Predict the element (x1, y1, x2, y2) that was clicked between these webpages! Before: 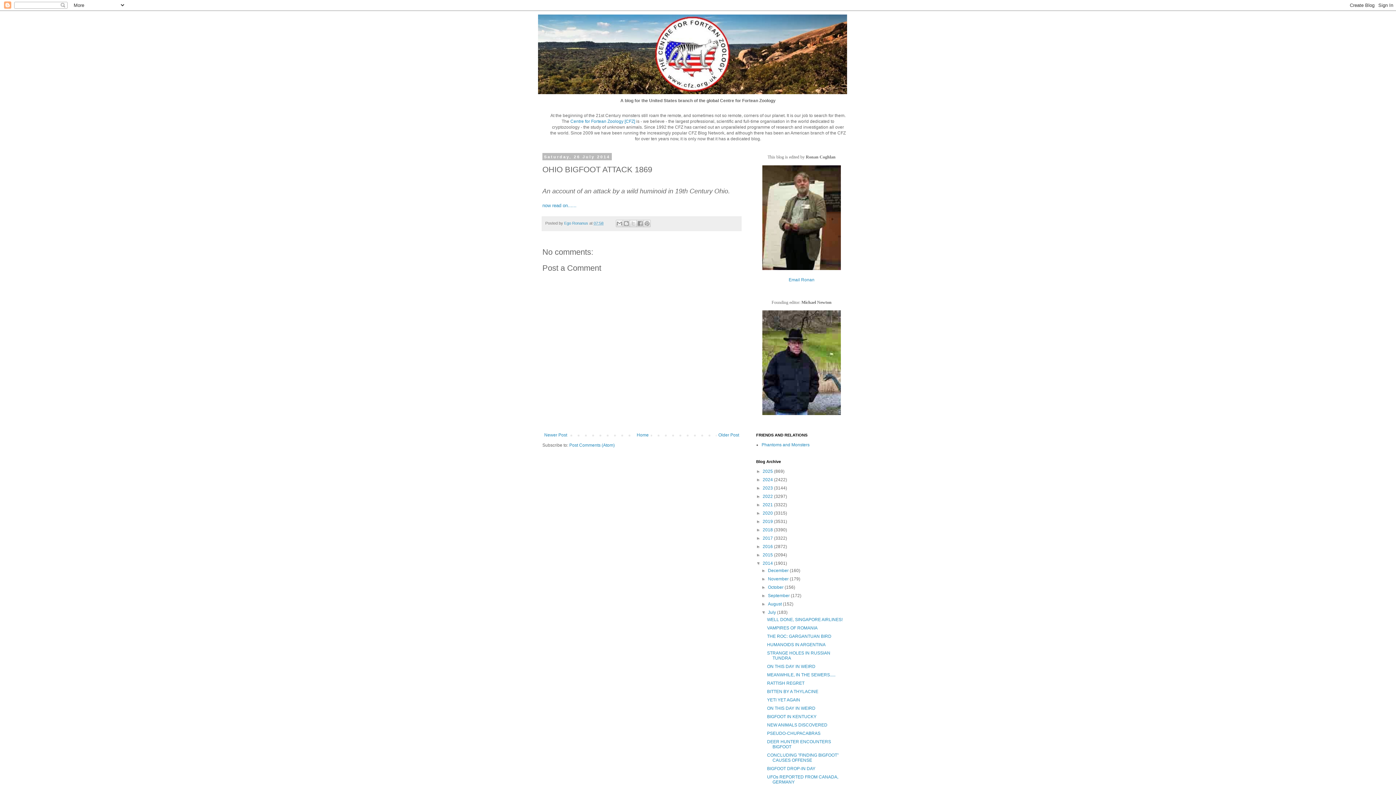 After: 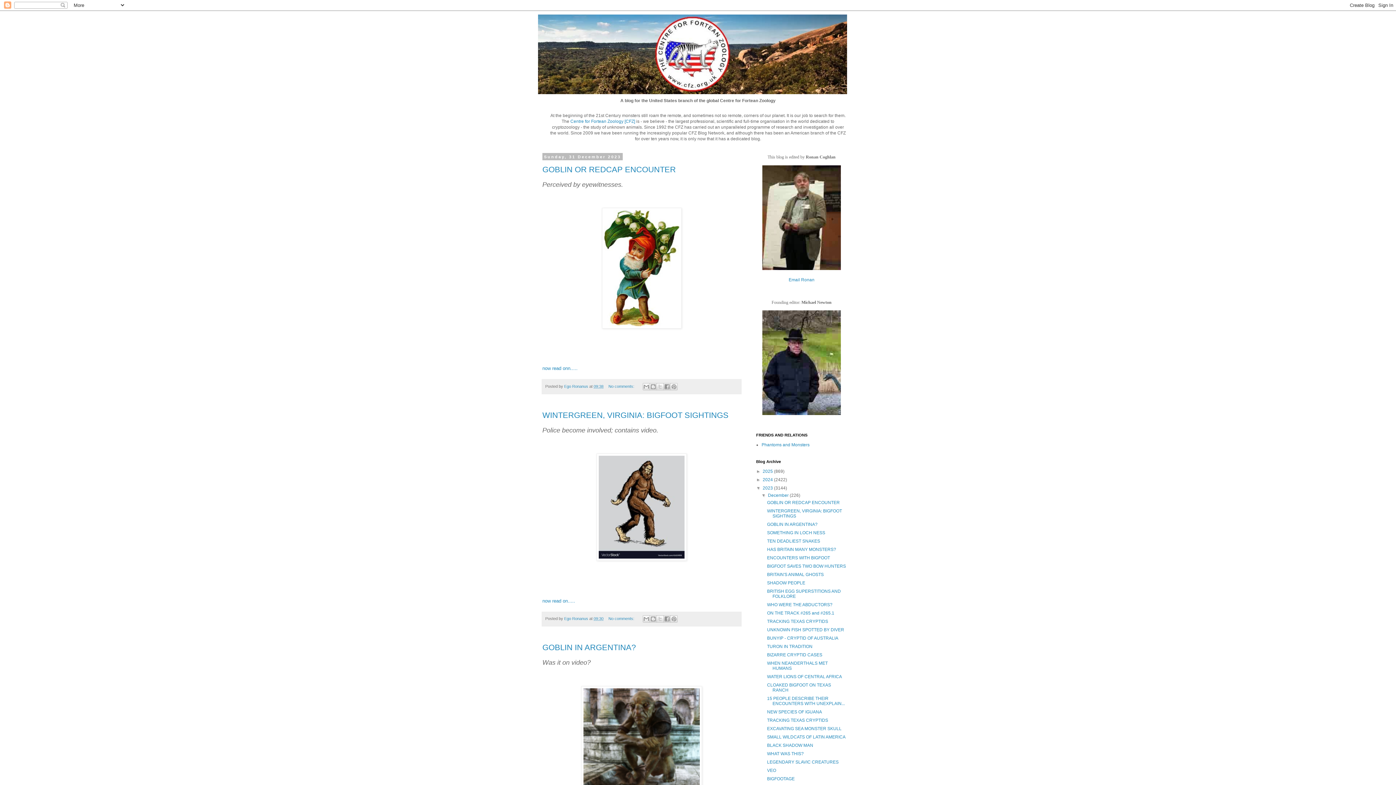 Action: label: 2023  bbox: (762, 485, 774, 490)